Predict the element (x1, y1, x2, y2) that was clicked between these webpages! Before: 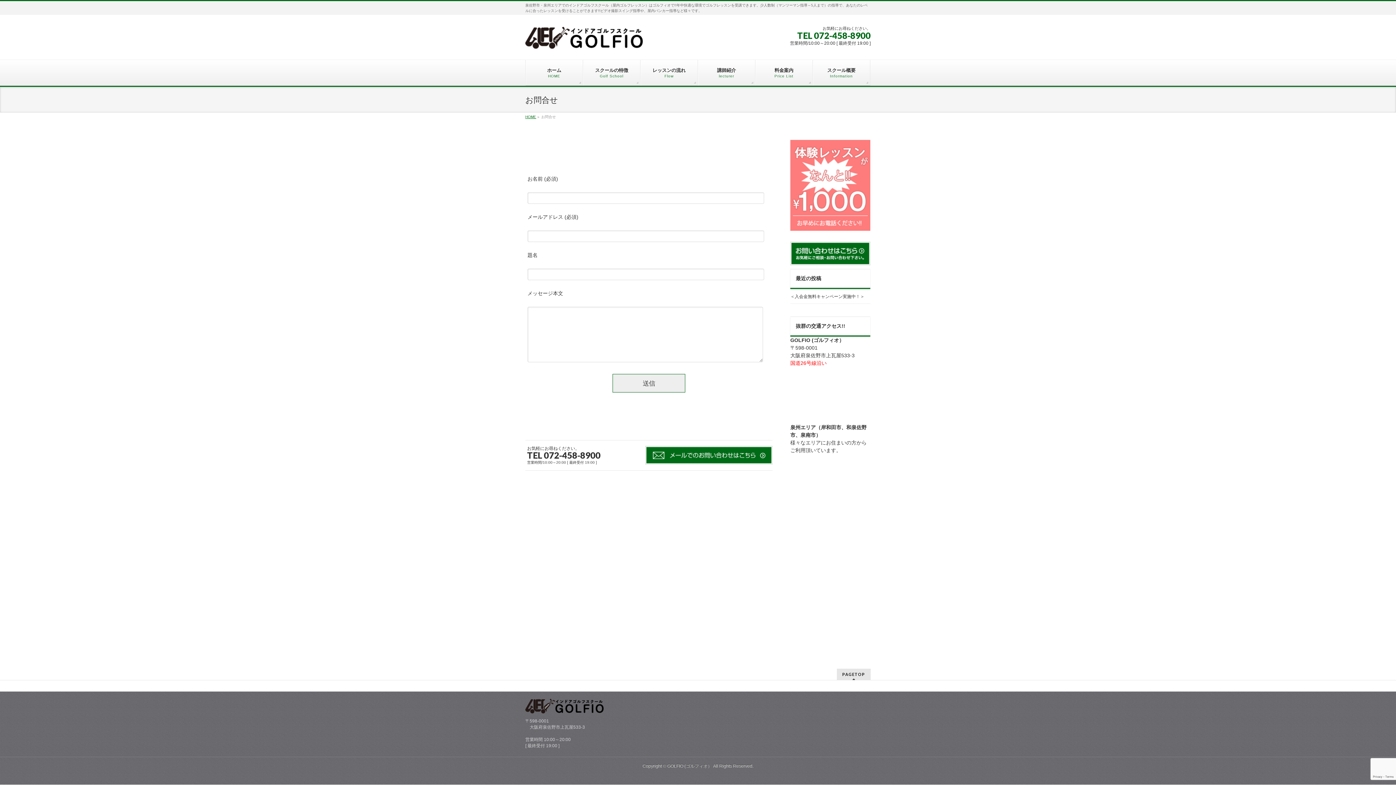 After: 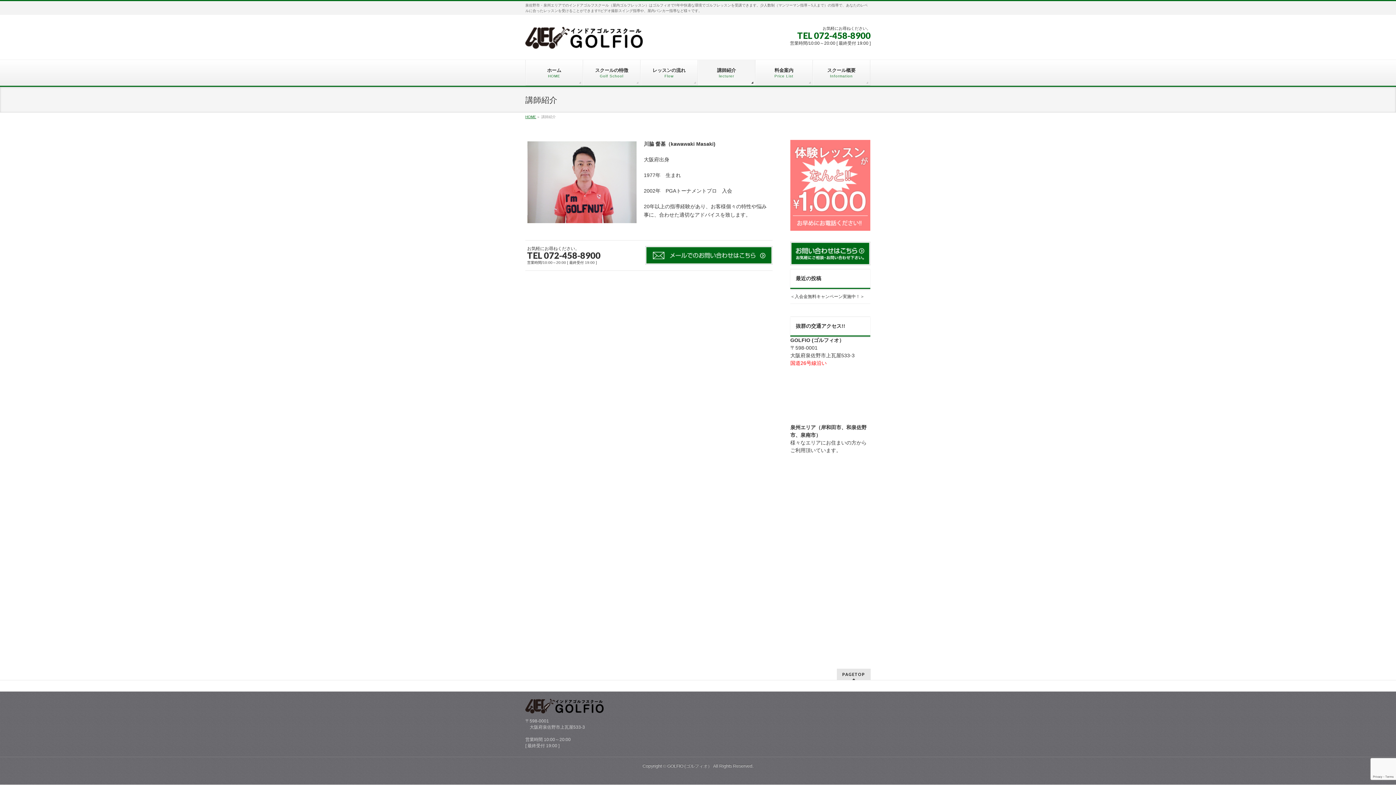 Action: bbox: (698, 60, 755, 85) label: 講師紹介
lecturer